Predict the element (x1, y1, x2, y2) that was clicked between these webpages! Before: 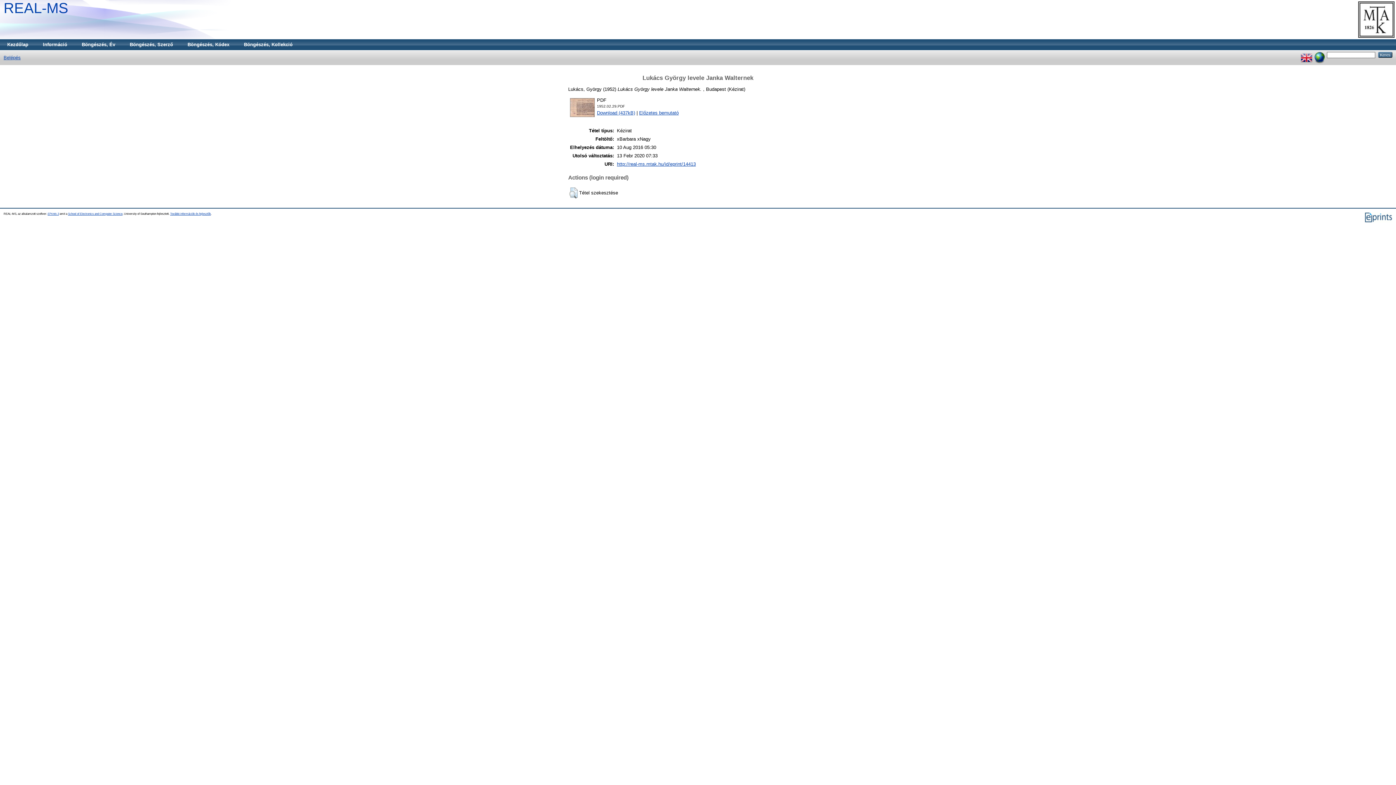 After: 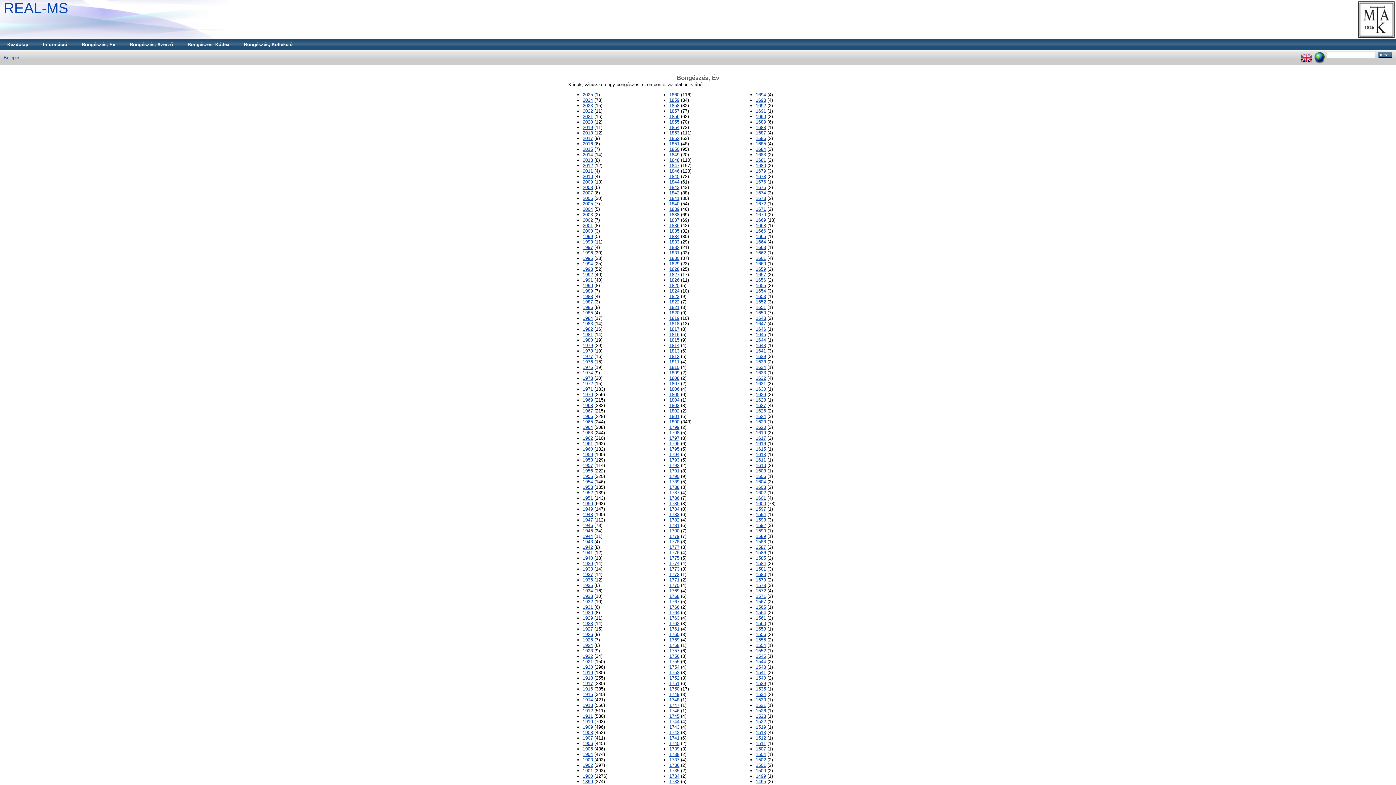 Action: bbox: (74, 39, 122, 50) label: Böngészés, Év